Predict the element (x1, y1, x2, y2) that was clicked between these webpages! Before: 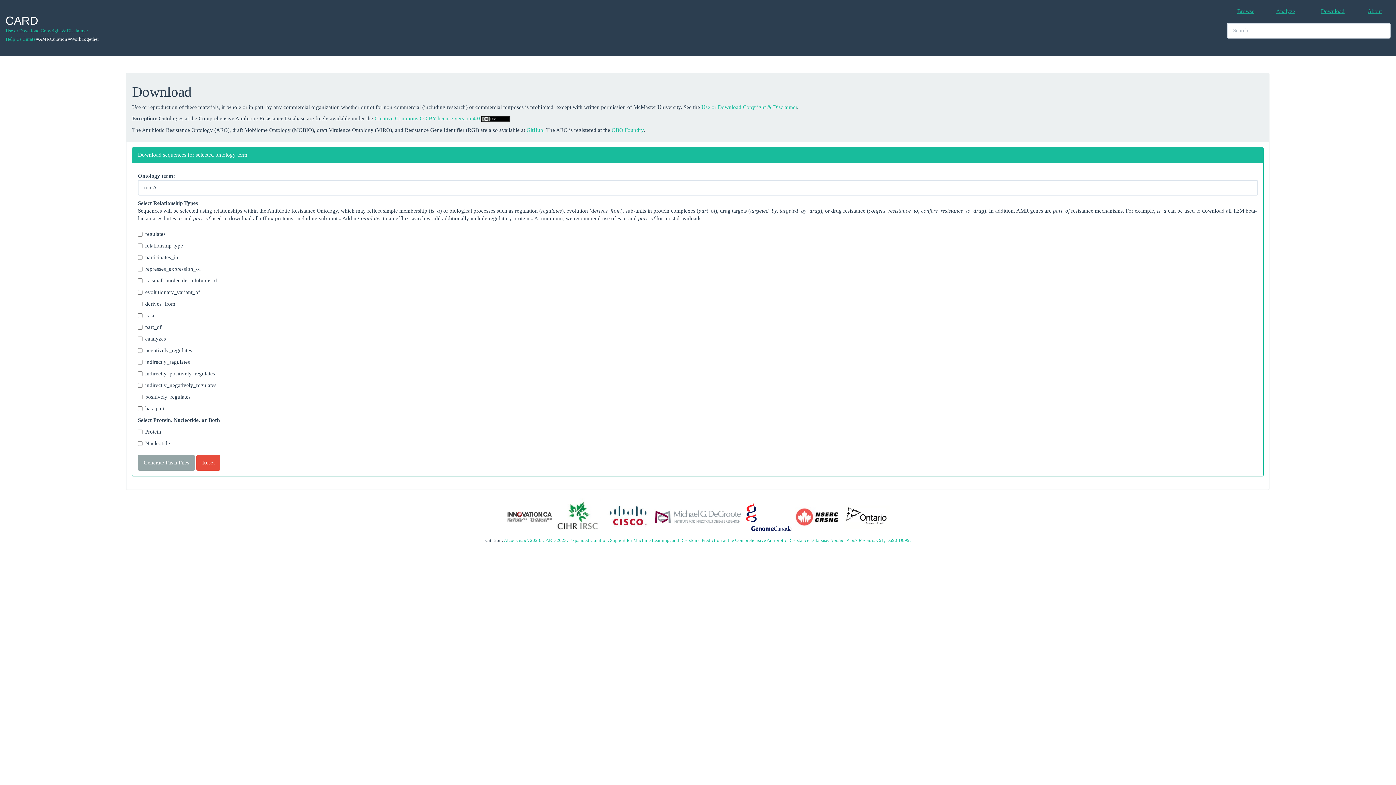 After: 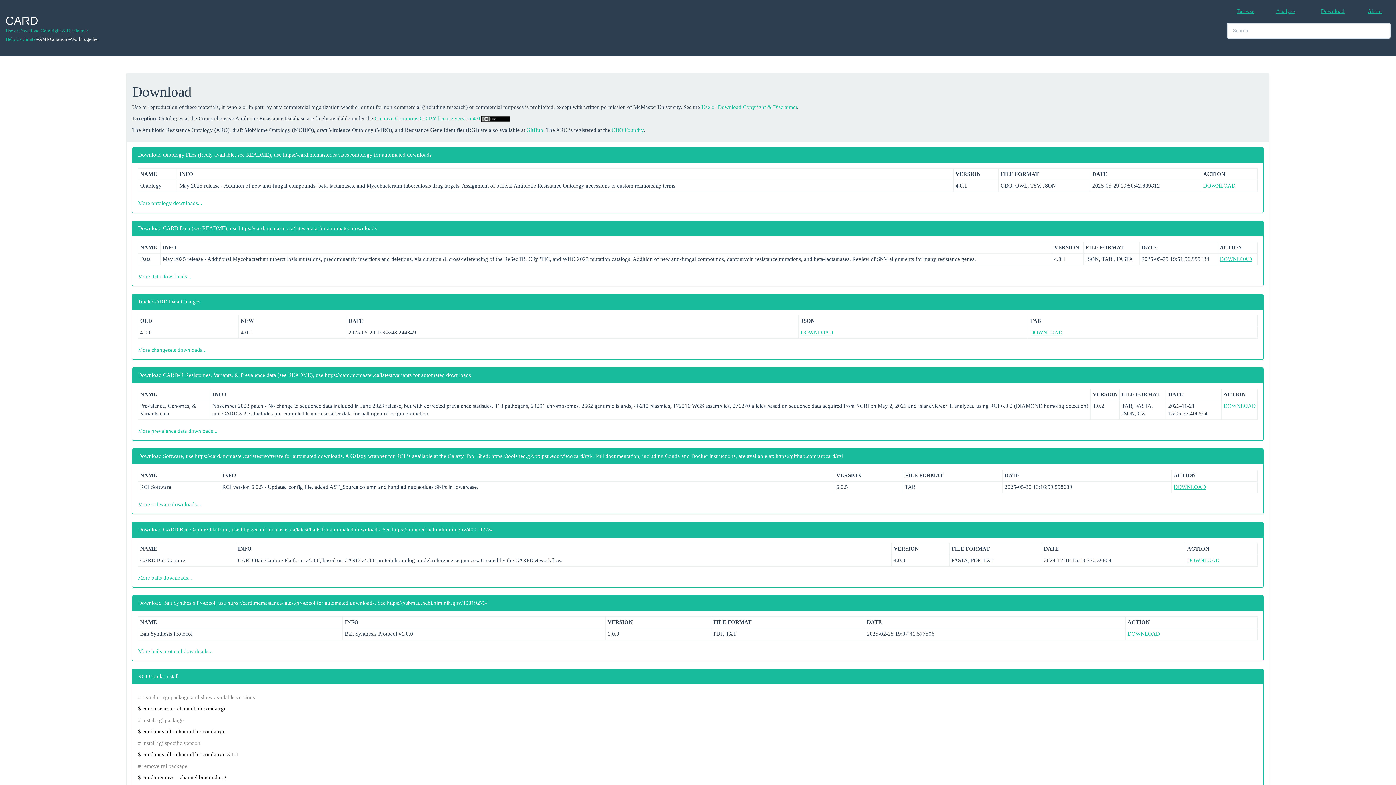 Action: label: Download bbox: (1321, 8, 1344, 14)